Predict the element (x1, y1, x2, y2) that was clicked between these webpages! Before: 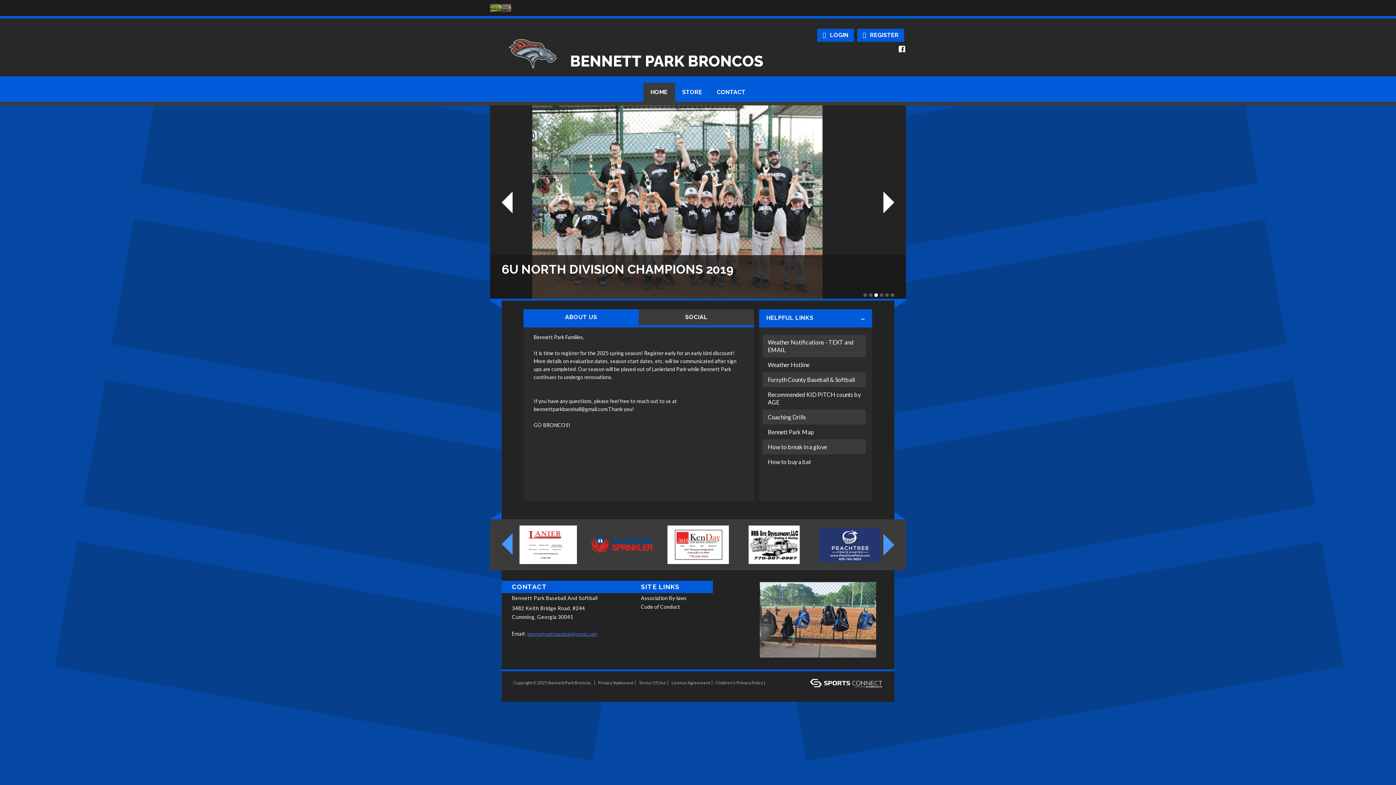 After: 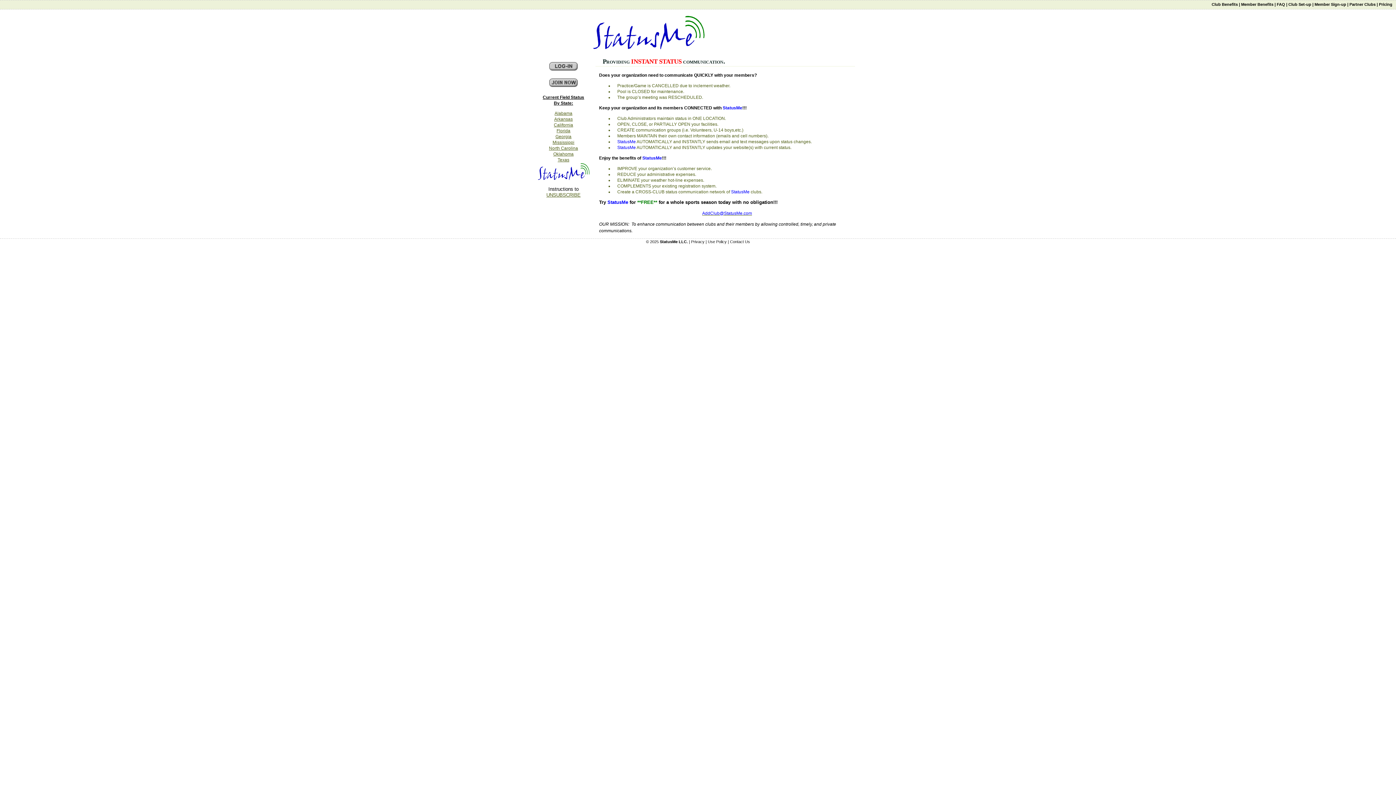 Action: bbox: (762, 334, 866, 357) label: Weather Notifications - TEXT and EMAIL